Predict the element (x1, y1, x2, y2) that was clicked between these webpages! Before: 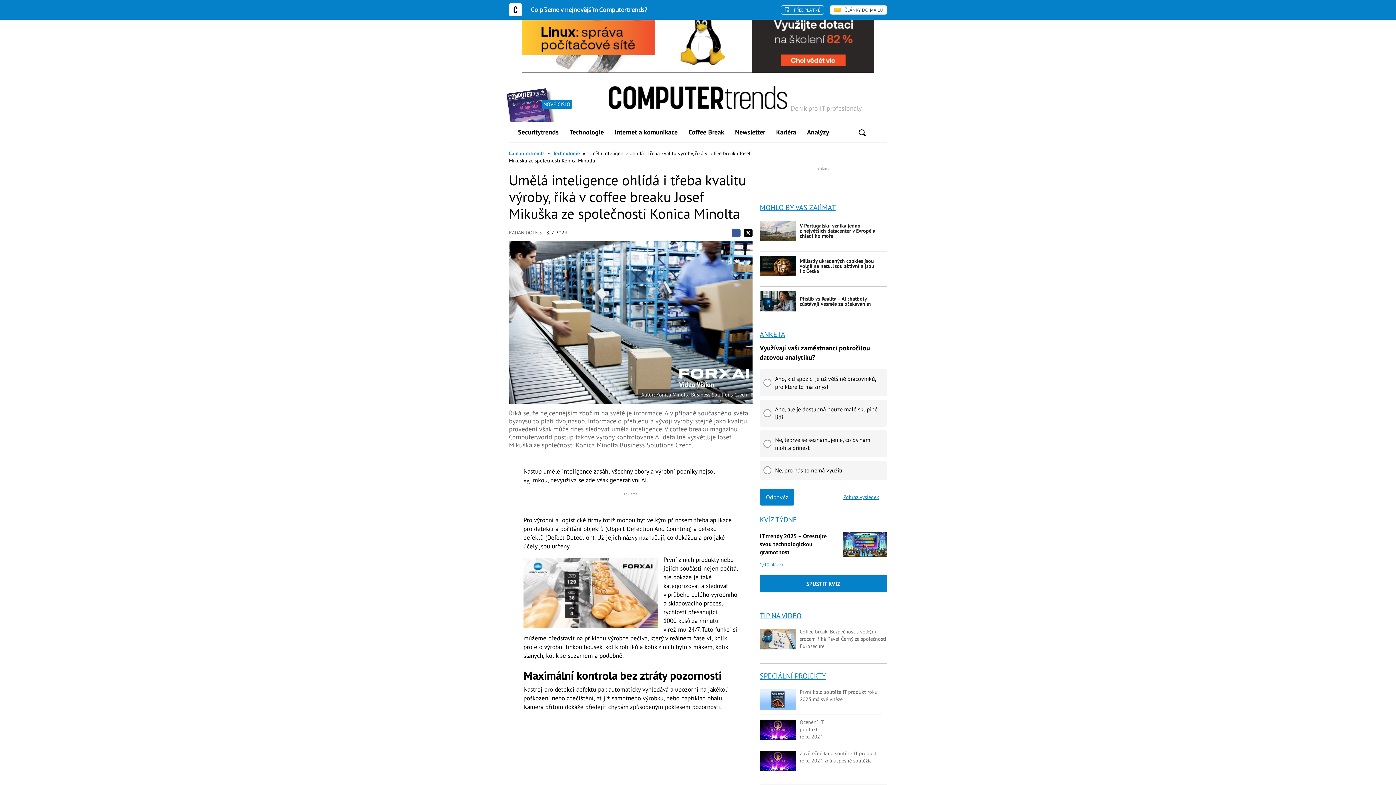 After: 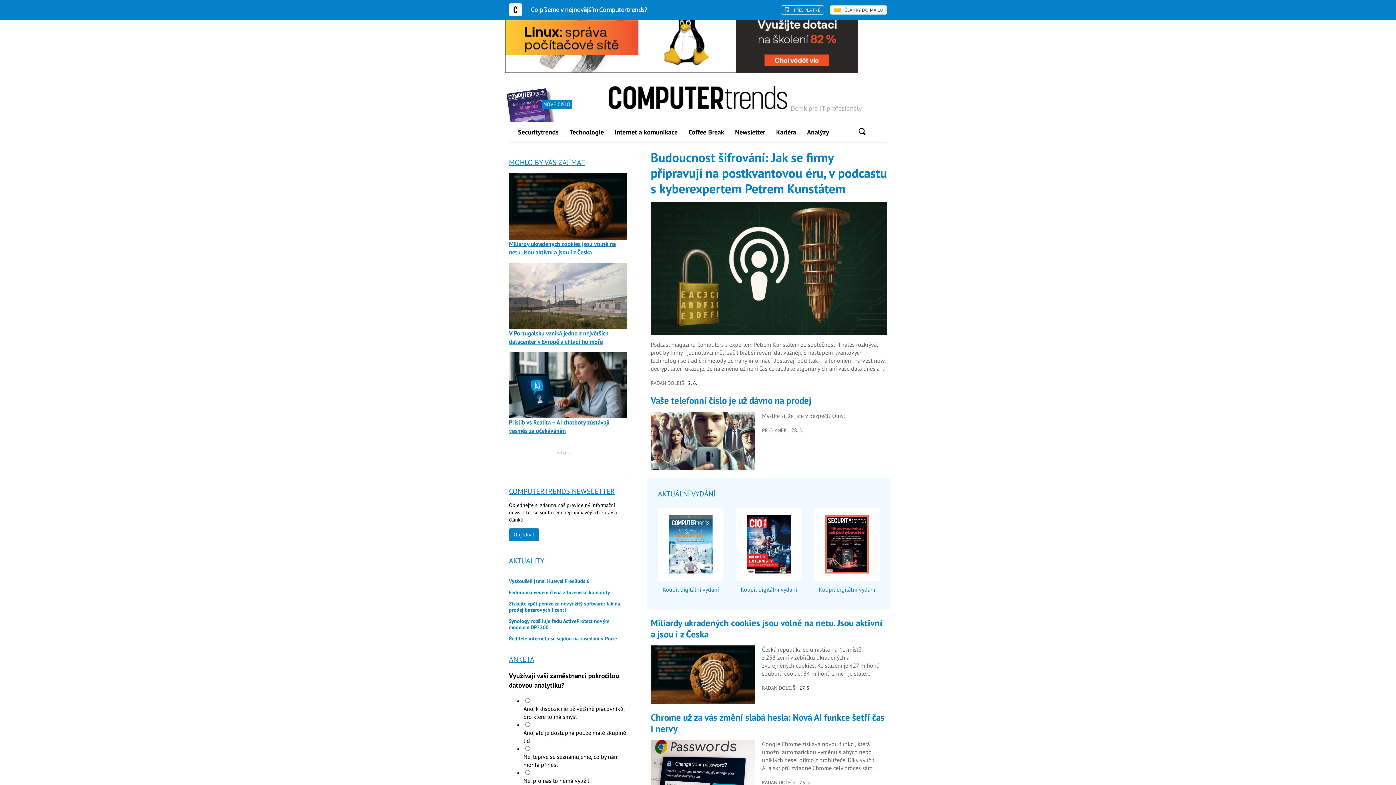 Action: label: Securitytrends bbox: (512, 122, 564, 142)